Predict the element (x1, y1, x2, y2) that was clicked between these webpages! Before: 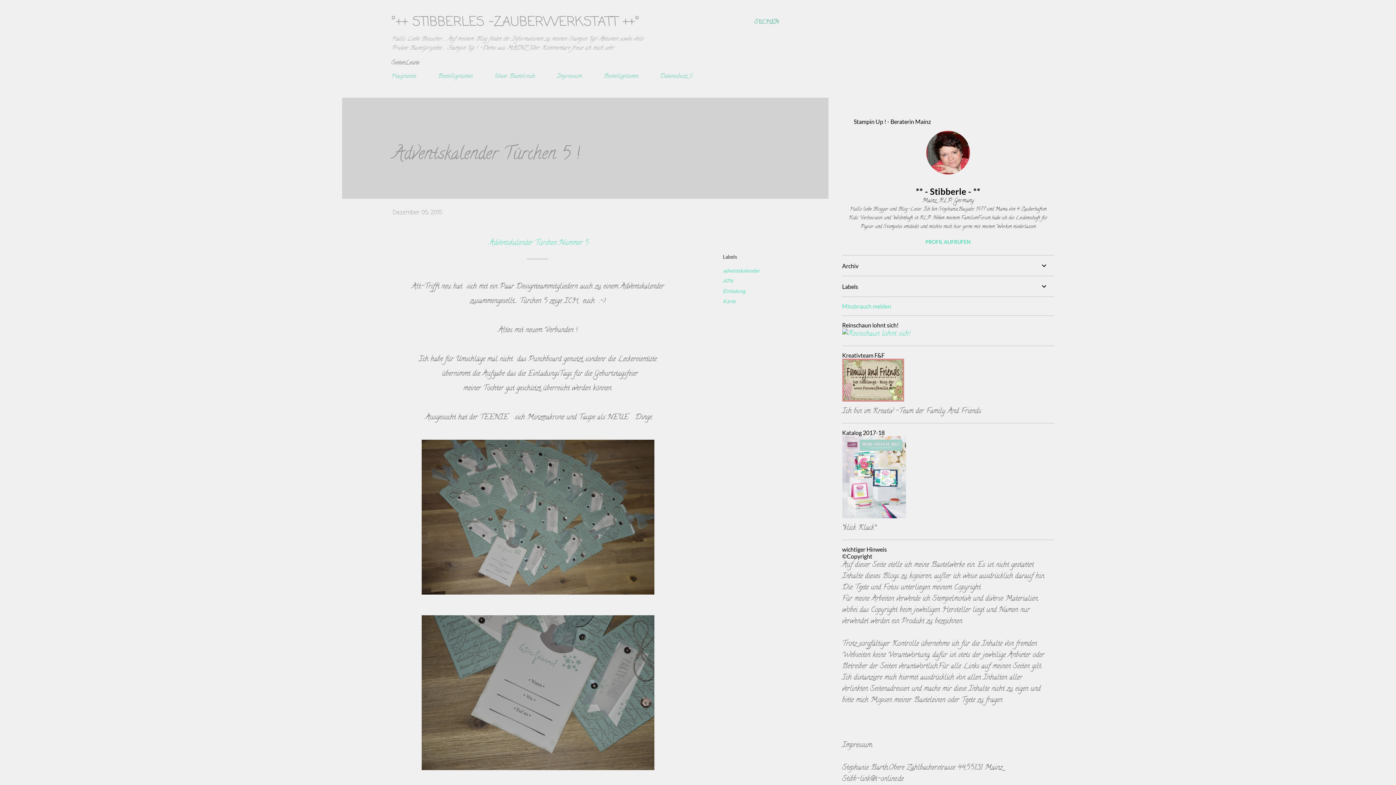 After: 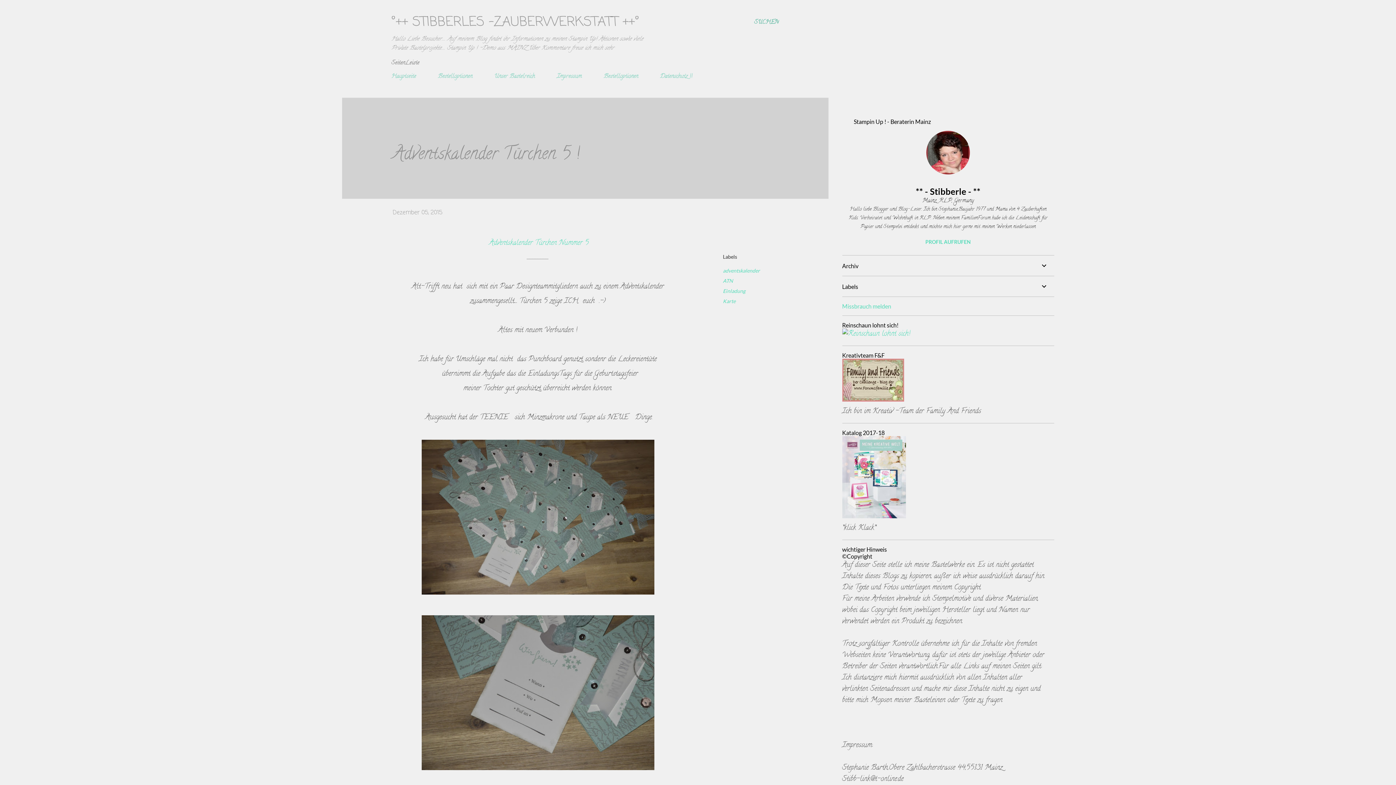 Action: bbox: (392, 208, 442, 217) label: Dezember 05, 2015